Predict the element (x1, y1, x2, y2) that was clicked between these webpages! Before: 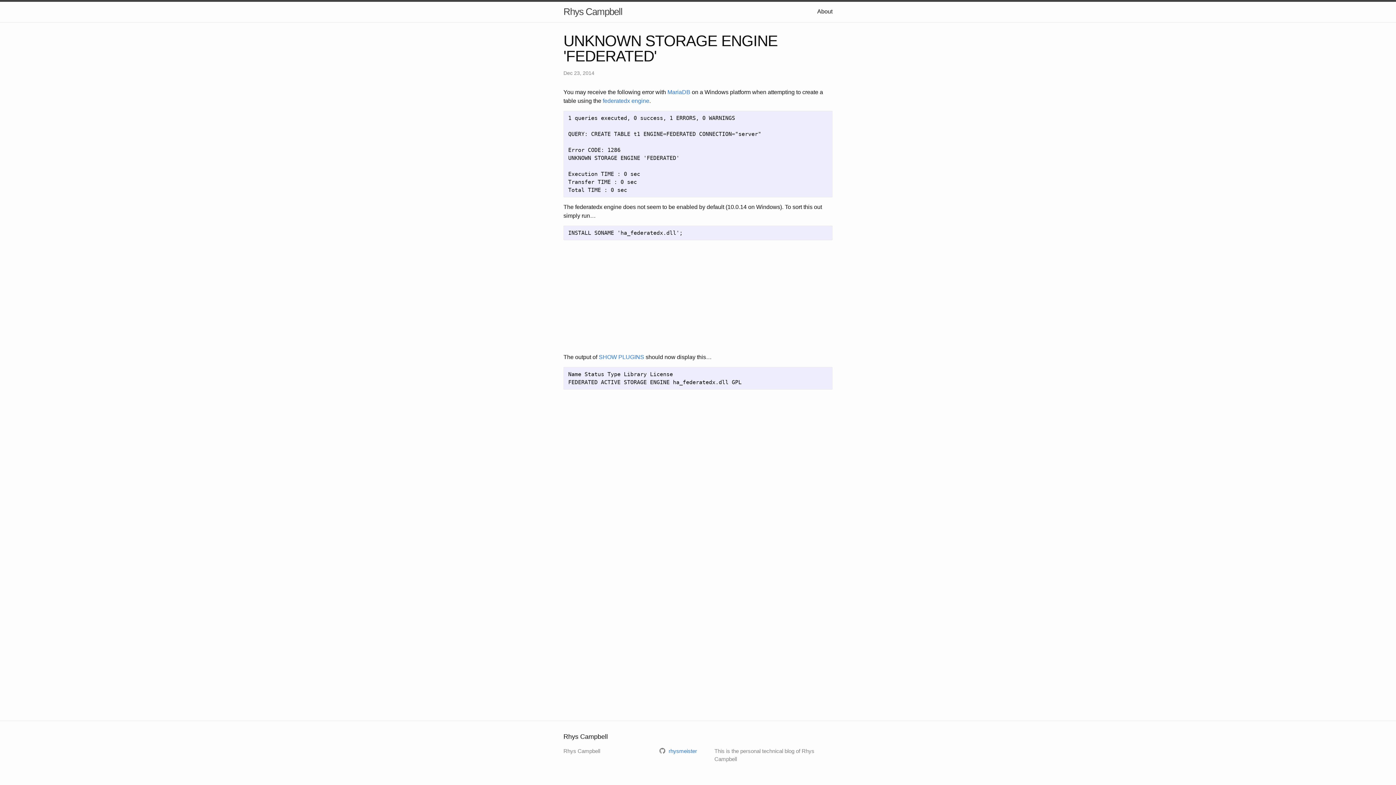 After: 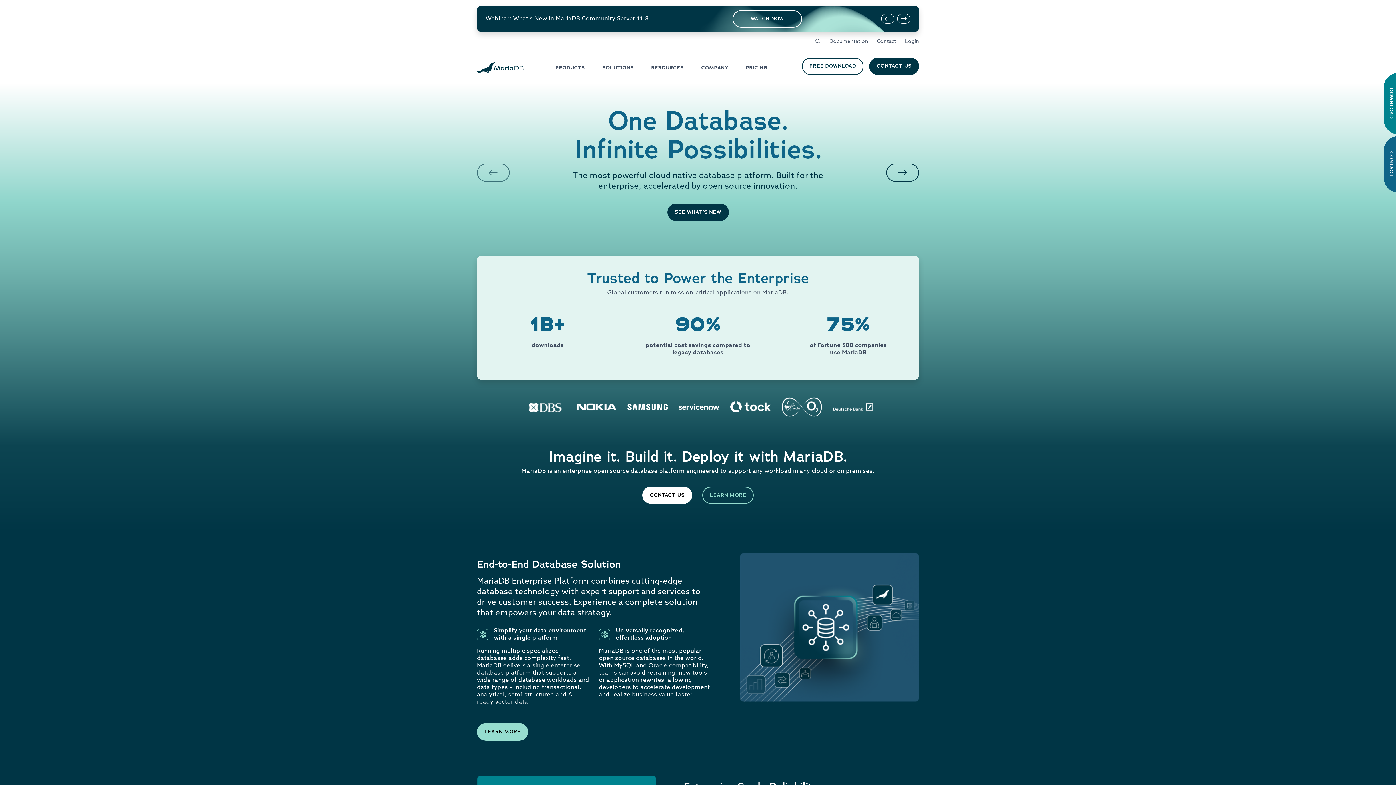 Action: bbox: (667, 89, 690, 95) label: MariaDB